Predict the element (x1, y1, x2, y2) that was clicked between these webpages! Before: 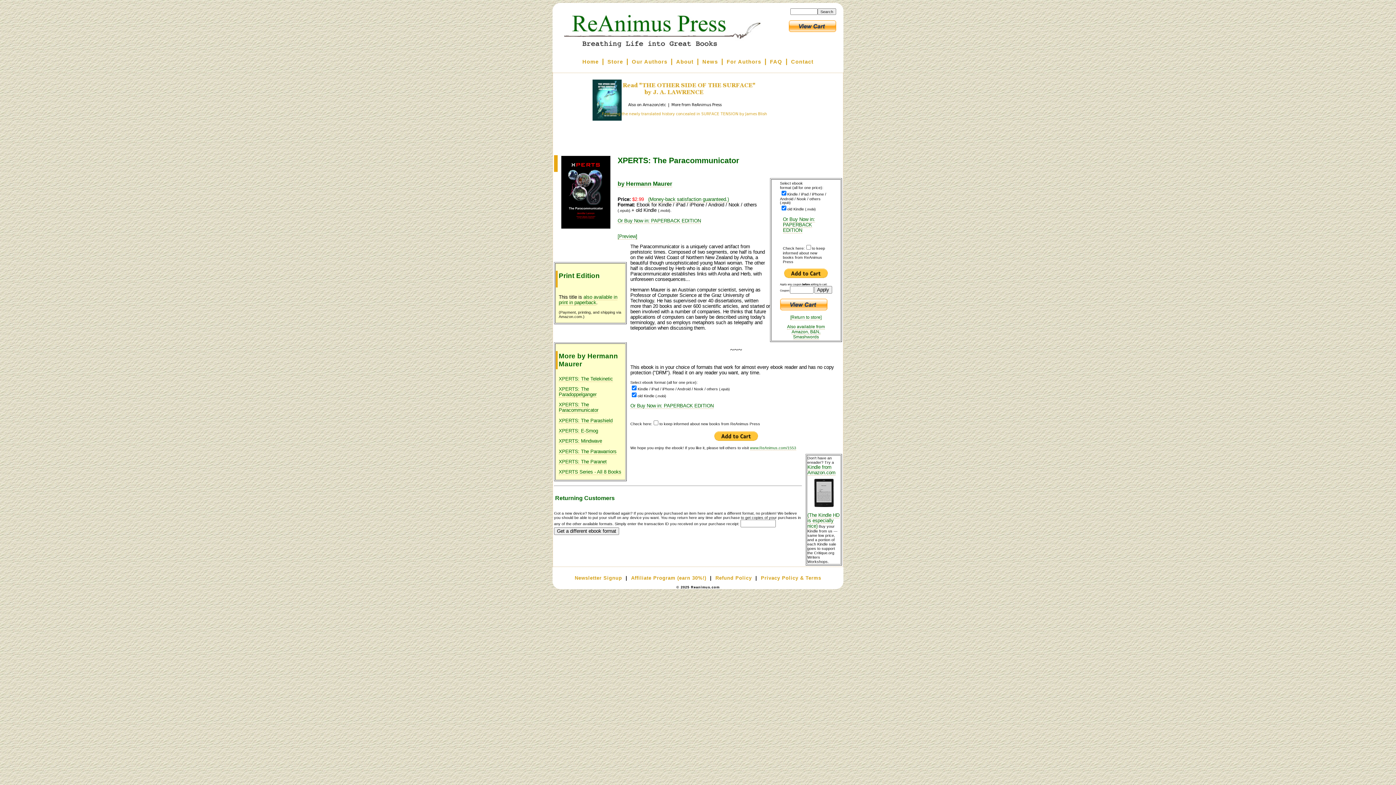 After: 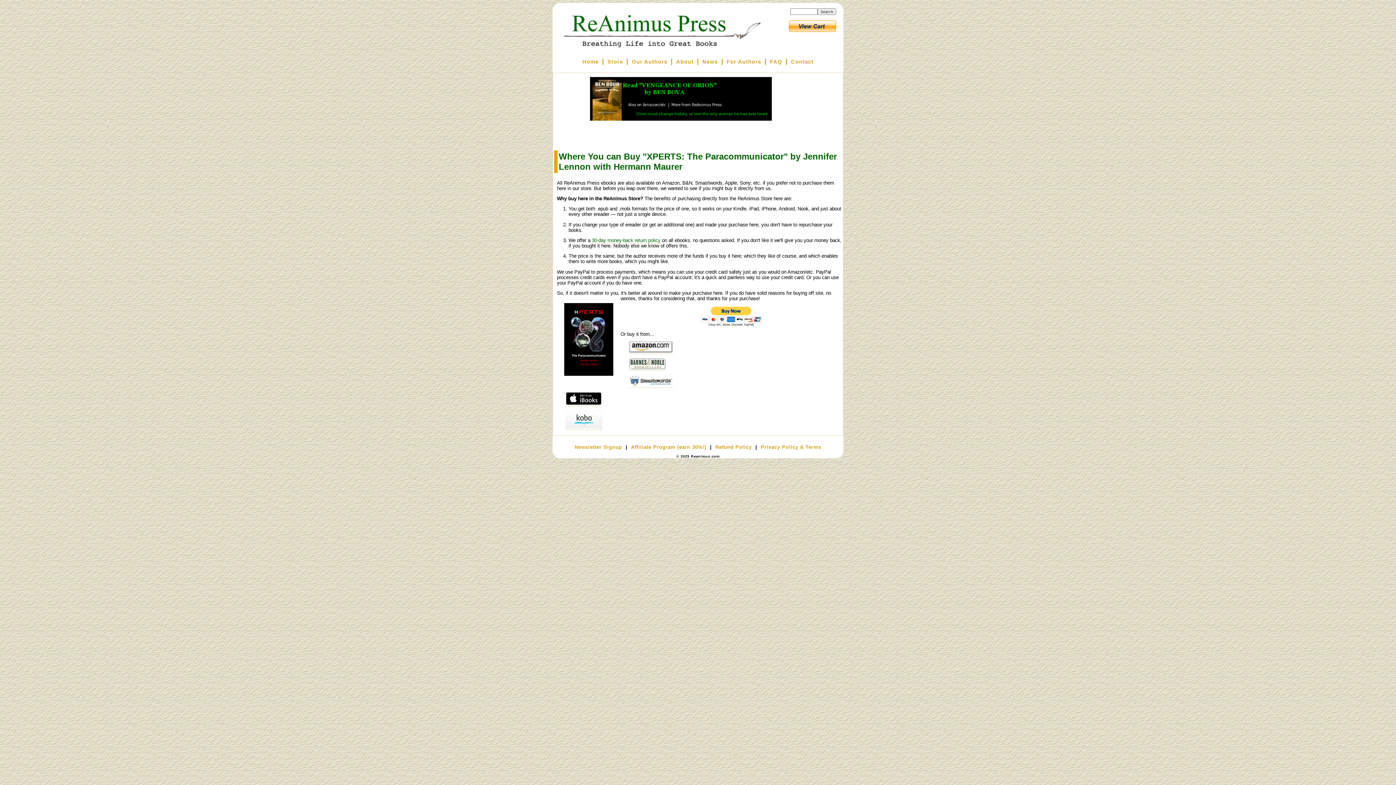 Action: bbox: (787, 323, 825, 339) label: Also available from Amazon, B&N, Smashwords